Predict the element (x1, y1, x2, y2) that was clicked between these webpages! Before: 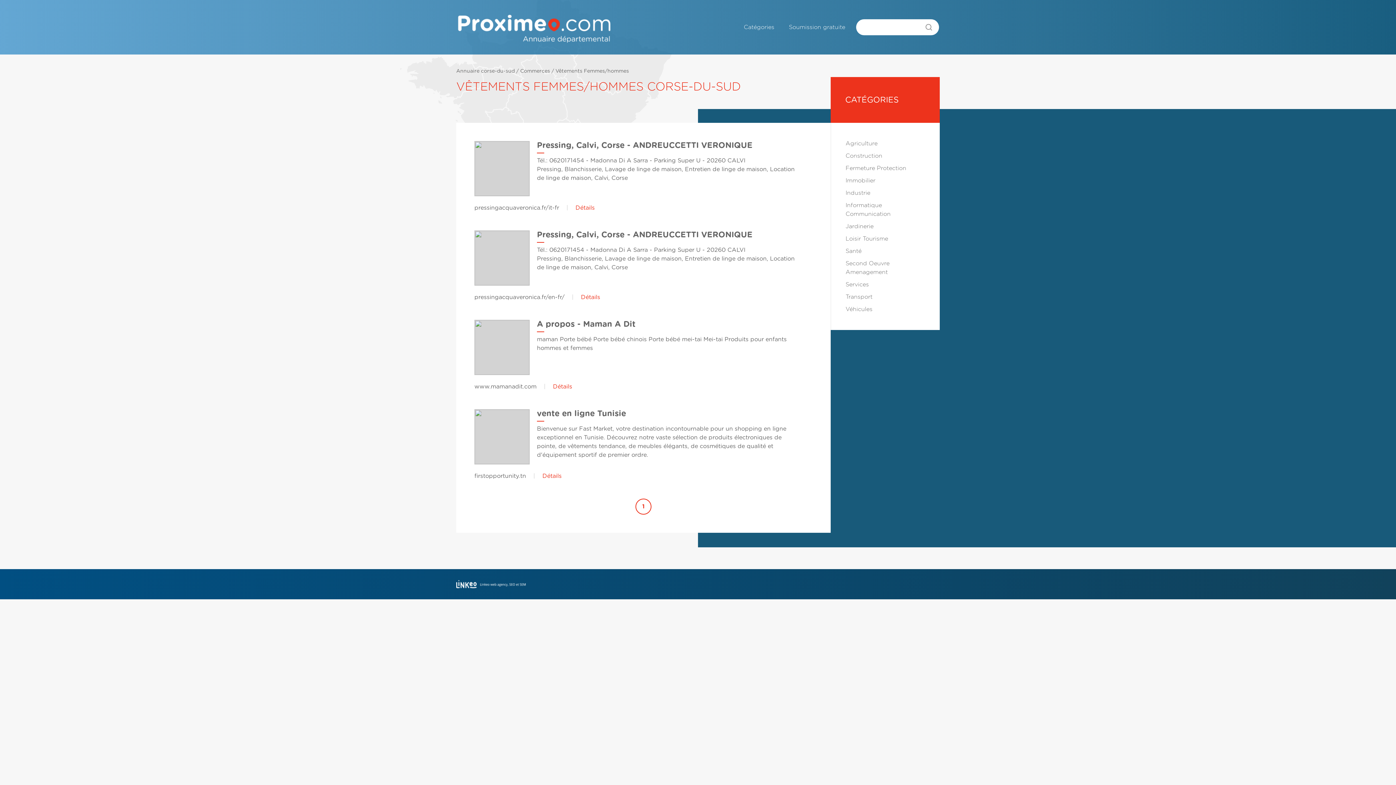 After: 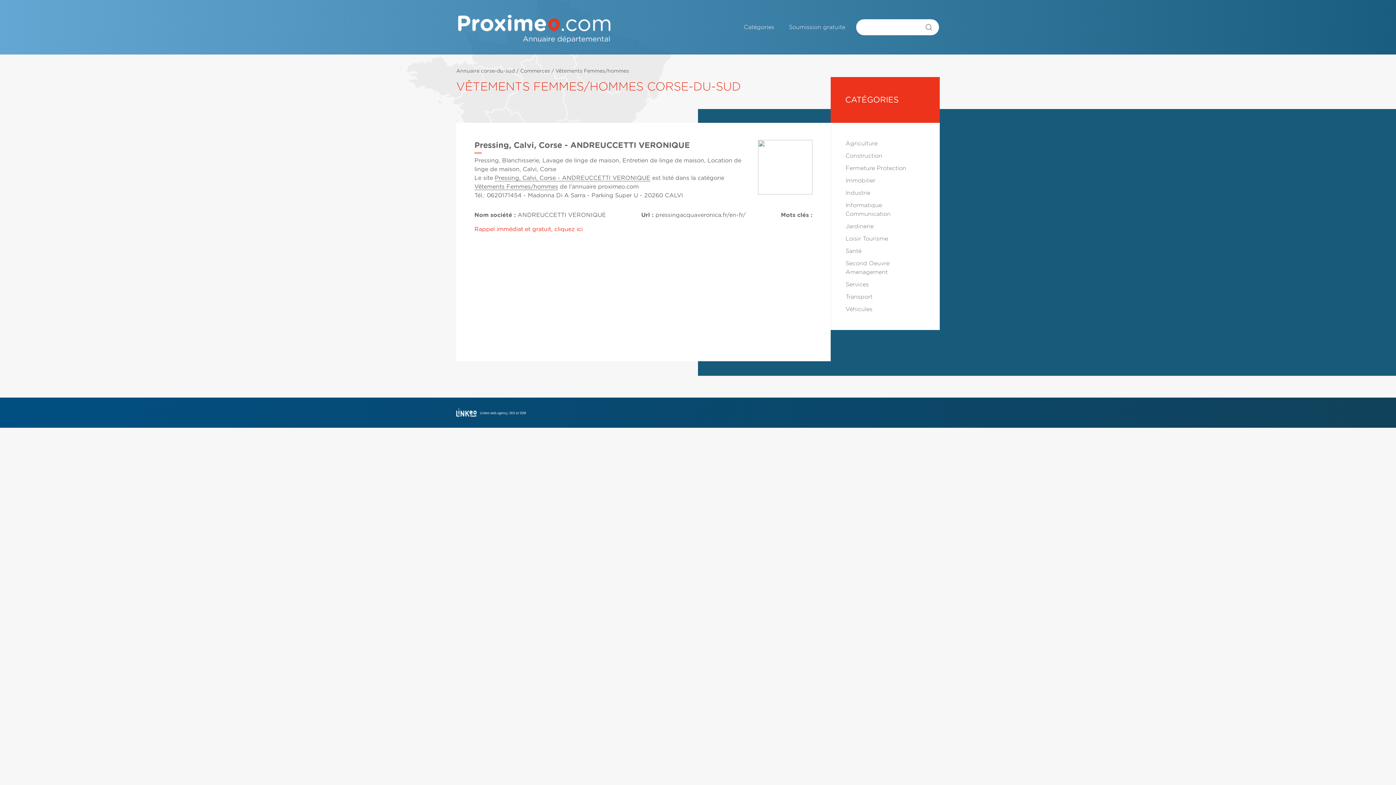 Action: bbox: (581, 294, 600, 301) label: Détails